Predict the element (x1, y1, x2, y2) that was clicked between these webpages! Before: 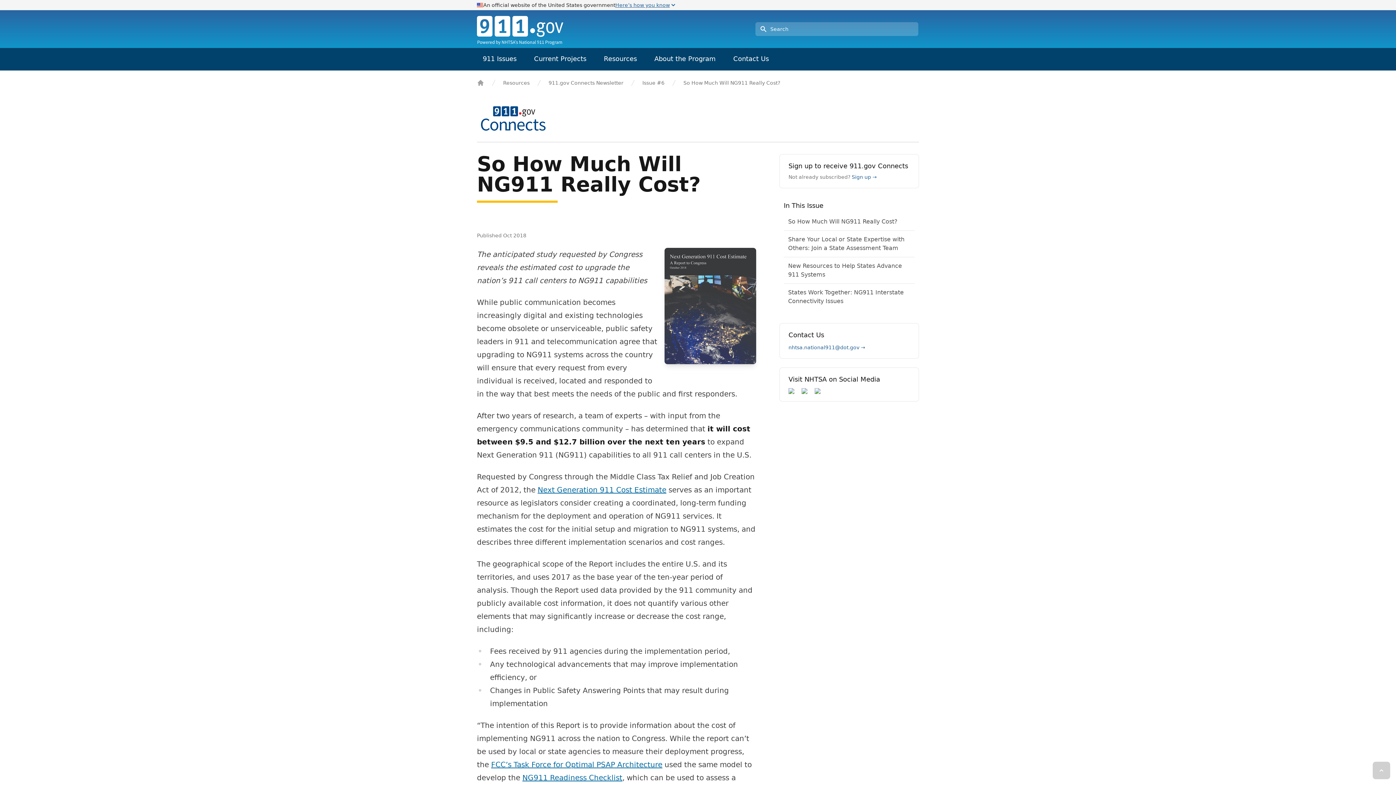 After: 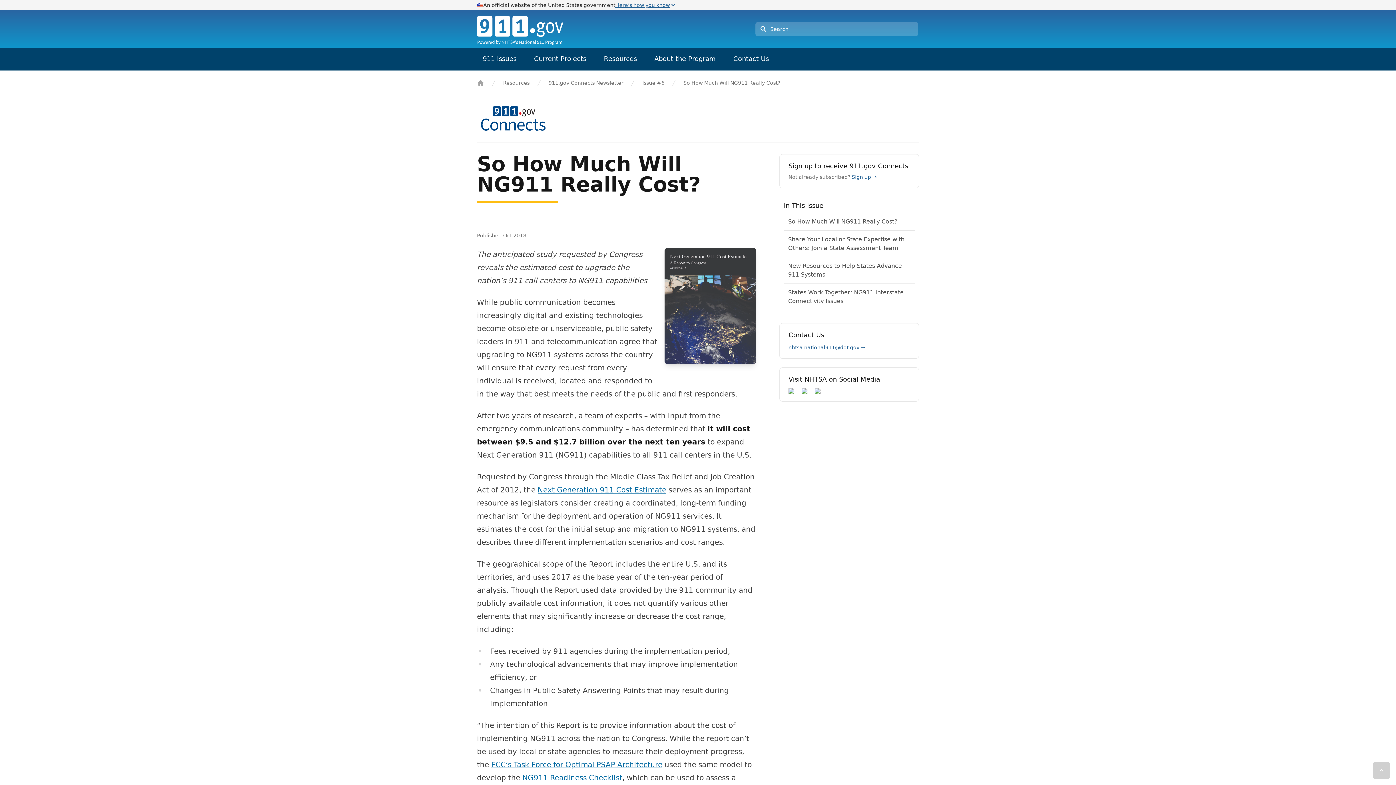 Action: label: So How Much Will NG911 Really Cost? bbox: (784, 213, 914, 230)